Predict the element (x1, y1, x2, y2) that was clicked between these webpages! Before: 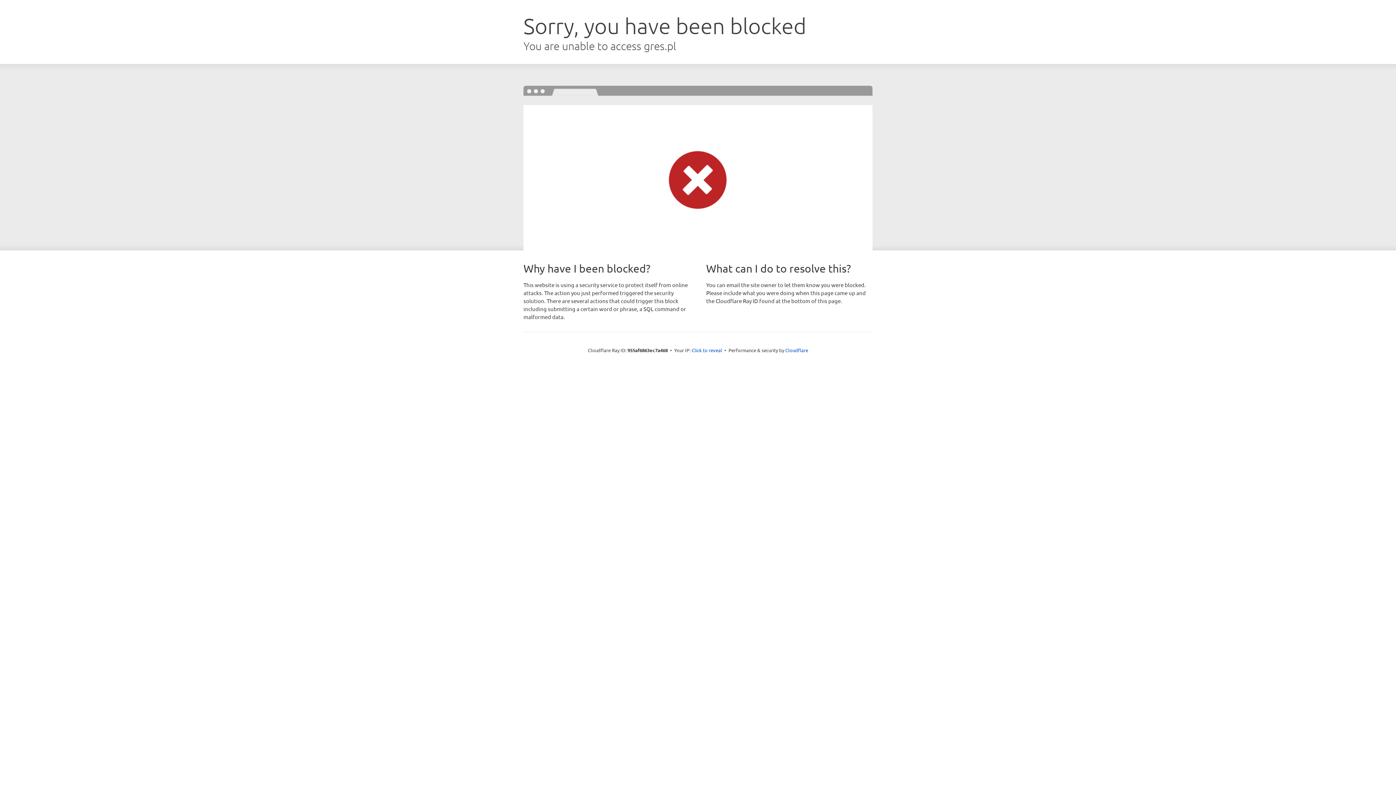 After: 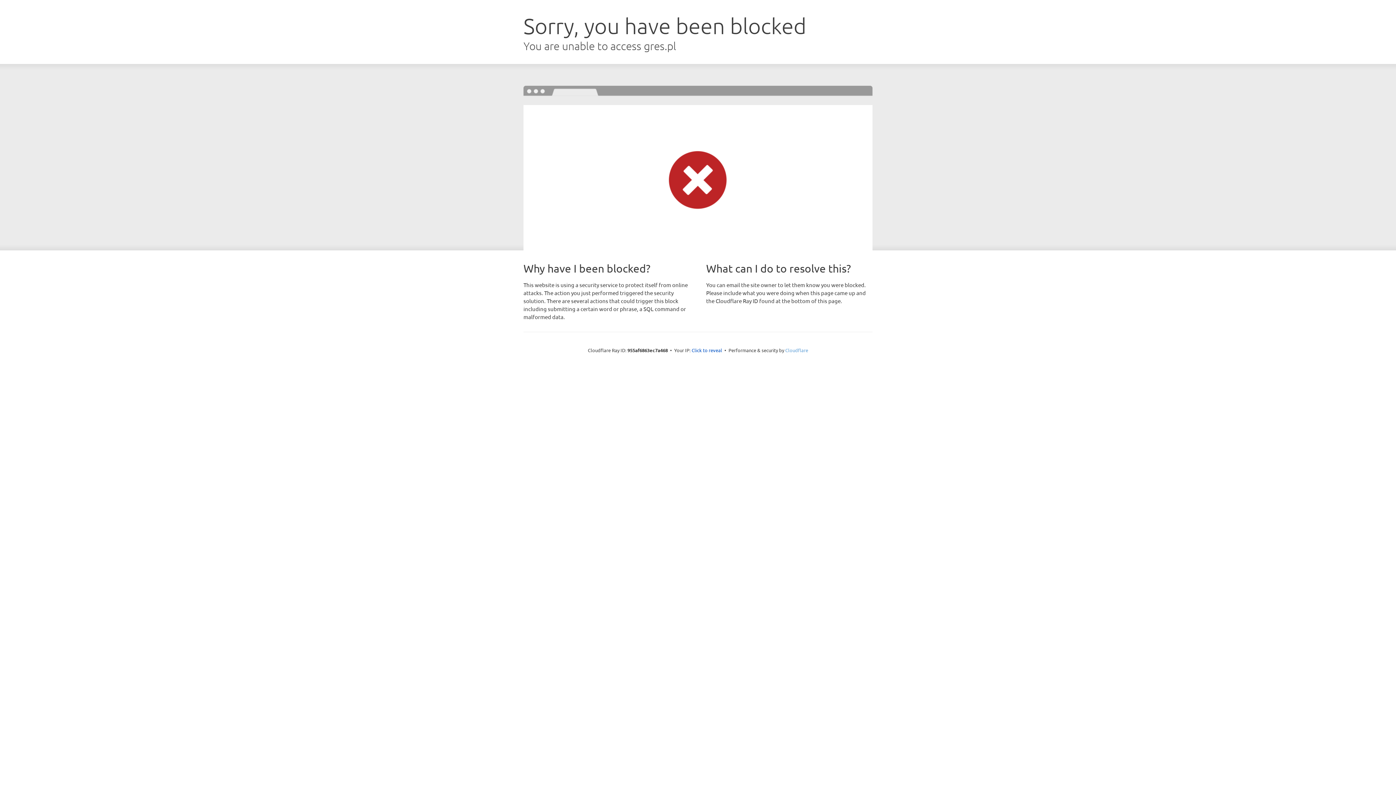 Action: label: Cloudflare bbox: (785, 347, 808, 353)